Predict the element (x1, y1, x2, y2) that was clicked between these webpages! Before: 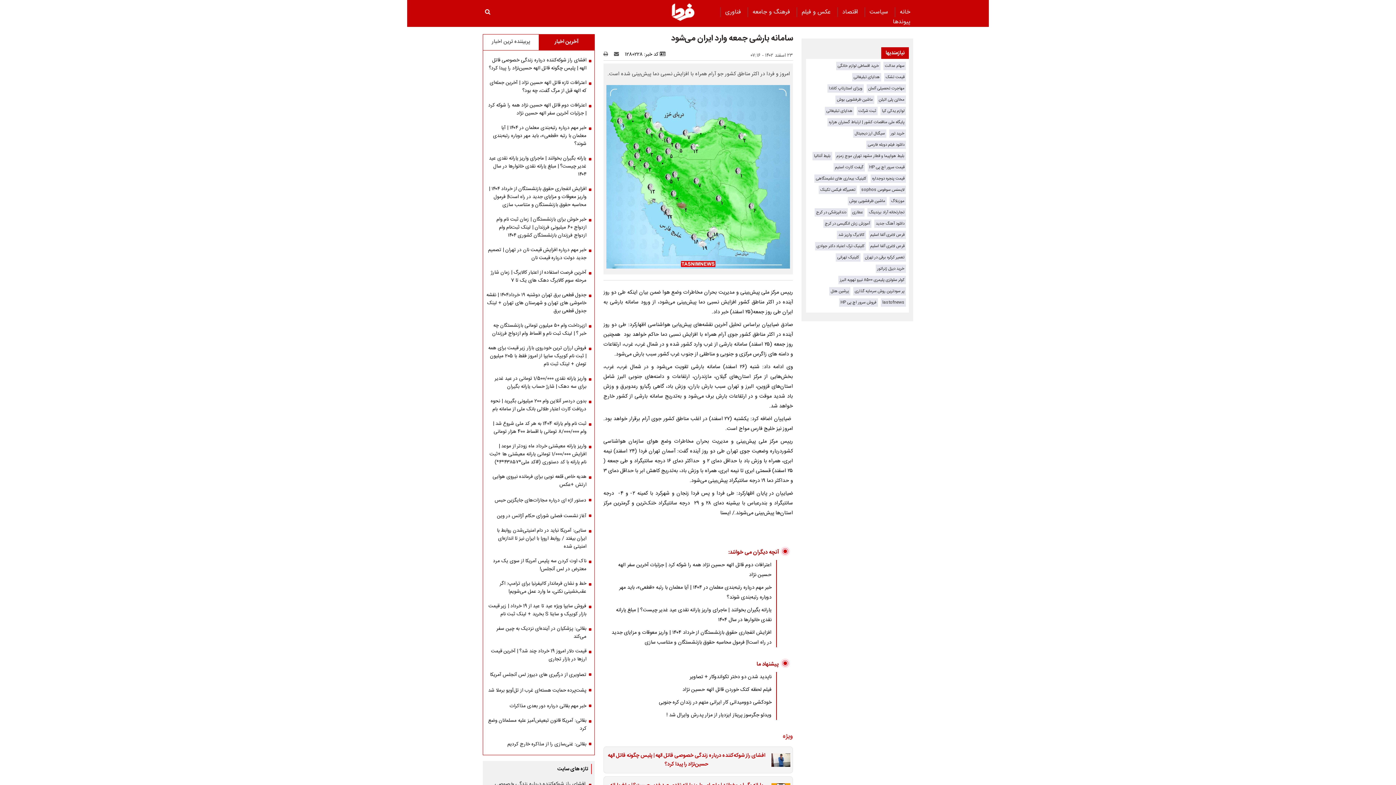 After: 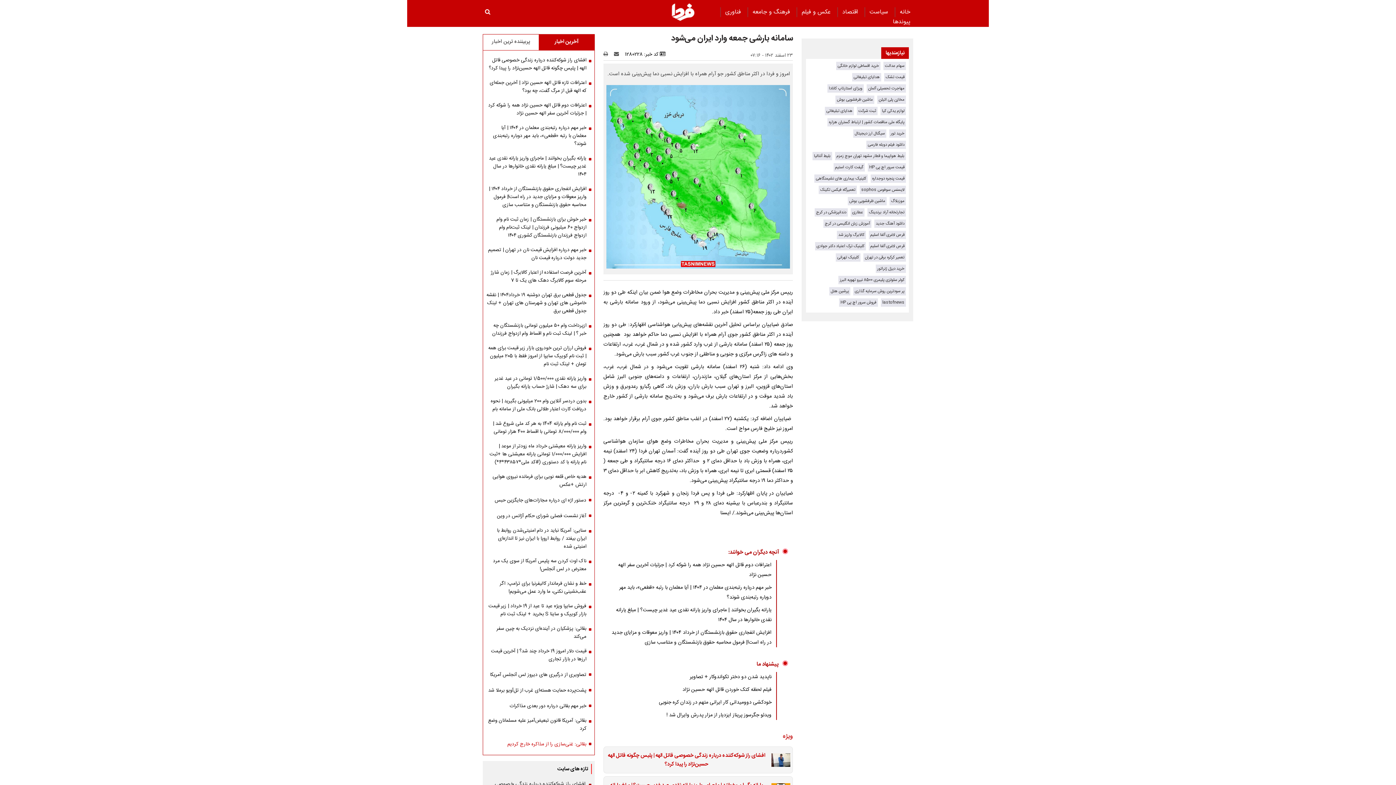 Action: label: بقائی: غنی‌سازی را از مذاکره خارج کردیم bbox: (507, 740, 591, 748)